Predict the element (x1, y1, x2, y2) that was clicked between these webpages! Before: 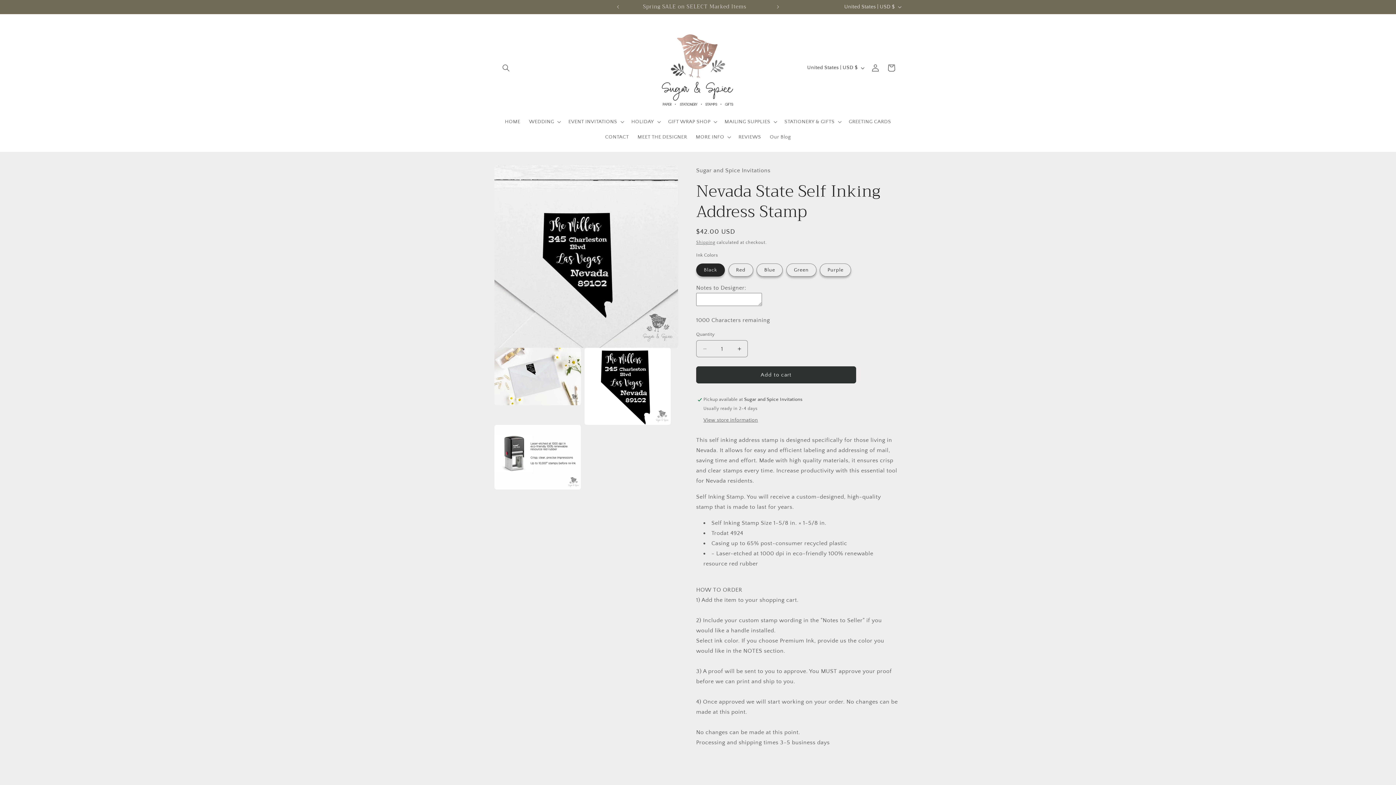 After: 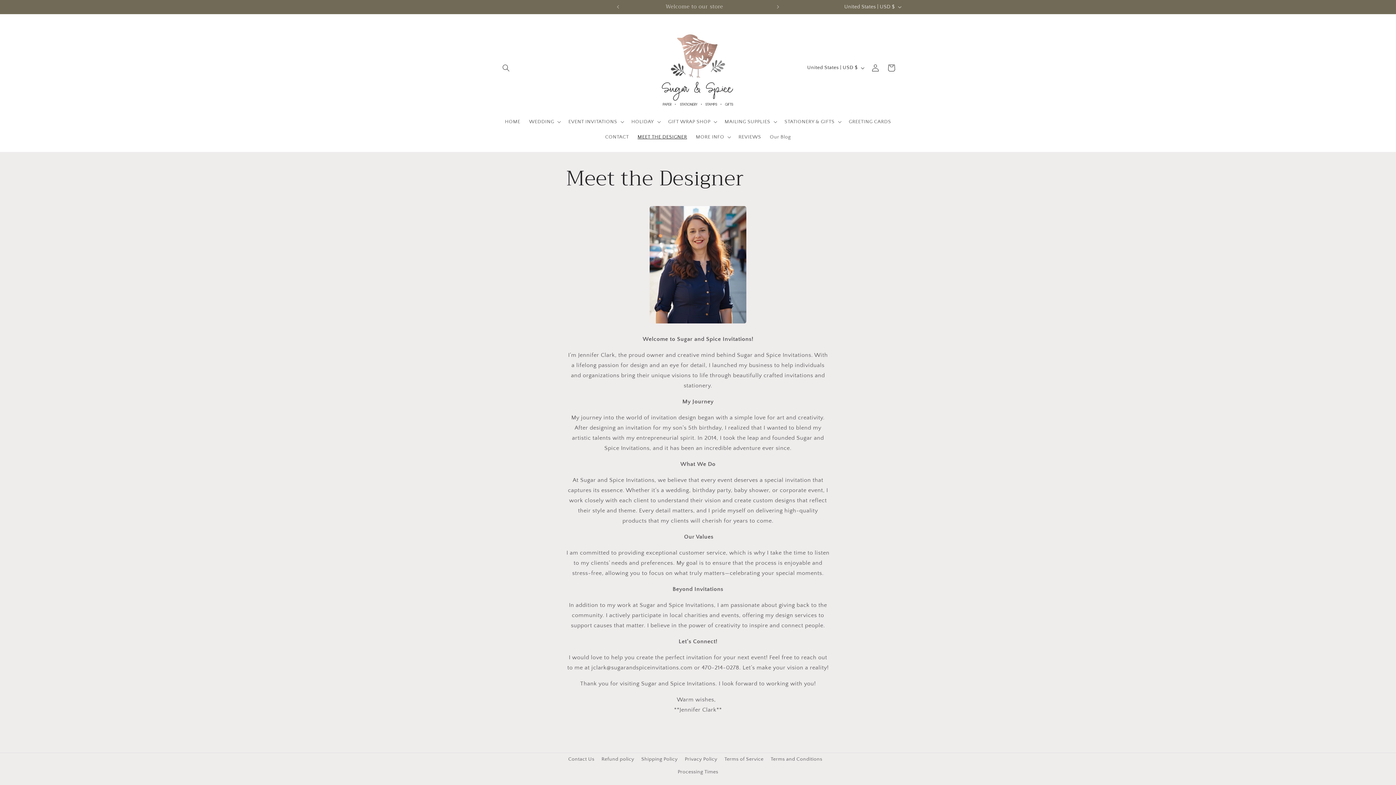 Action: bbox: (633, 129, 691, 144) label: MEET THE DESIGNER